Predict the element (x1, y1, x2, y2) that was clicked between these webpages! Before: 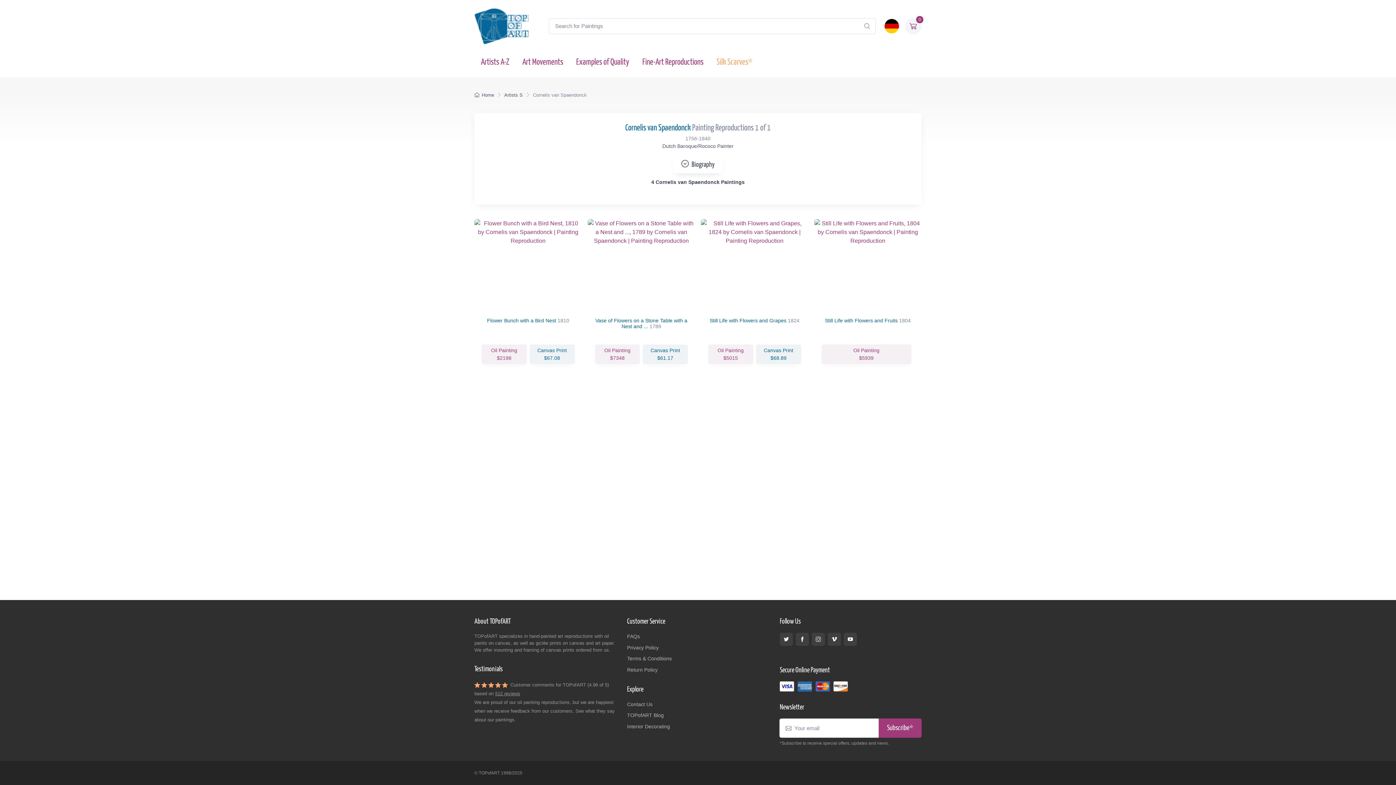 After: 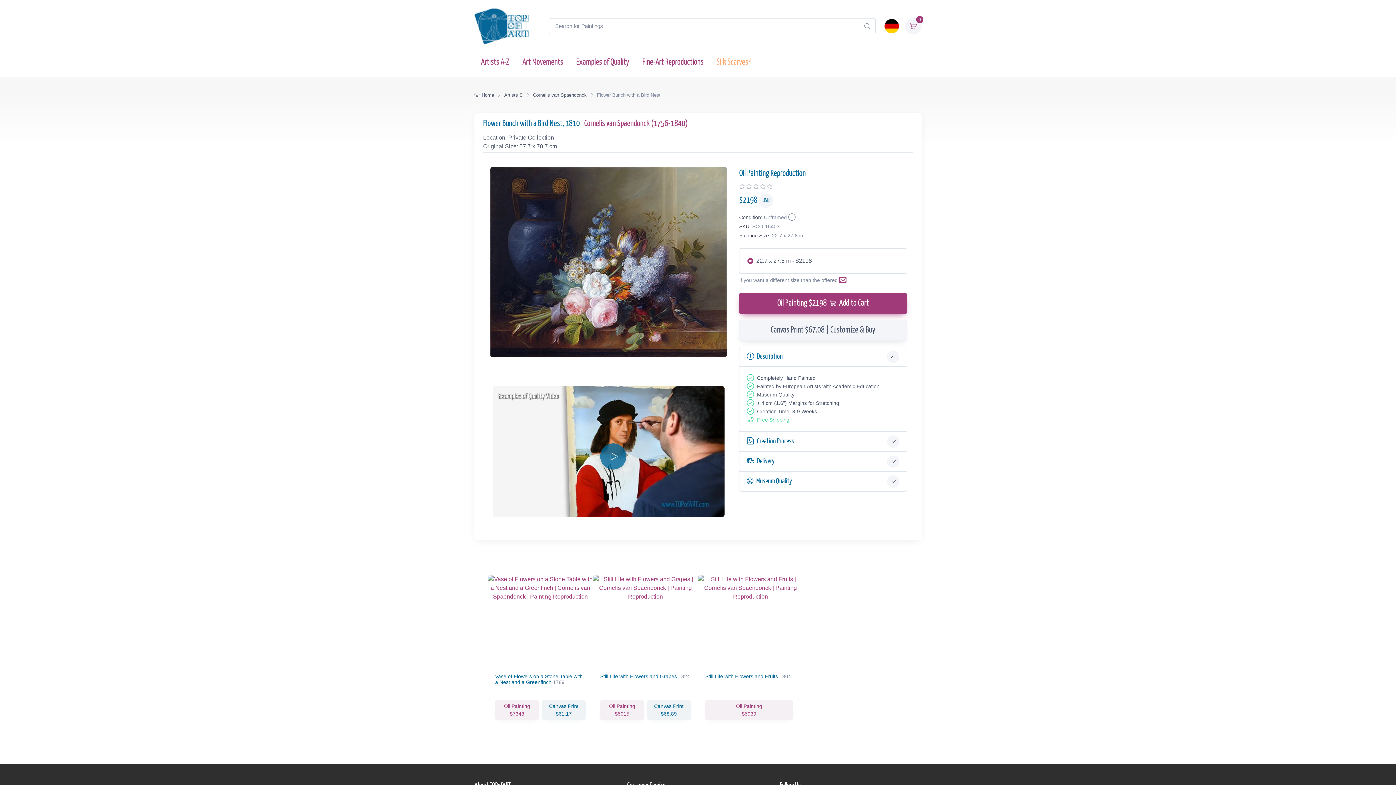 Action: label: Flower Bunch with a Bird Nest 1810
Oil Painting
$2198
Canvas Print
$67.08 bbox: (474, 219, 582, 368)